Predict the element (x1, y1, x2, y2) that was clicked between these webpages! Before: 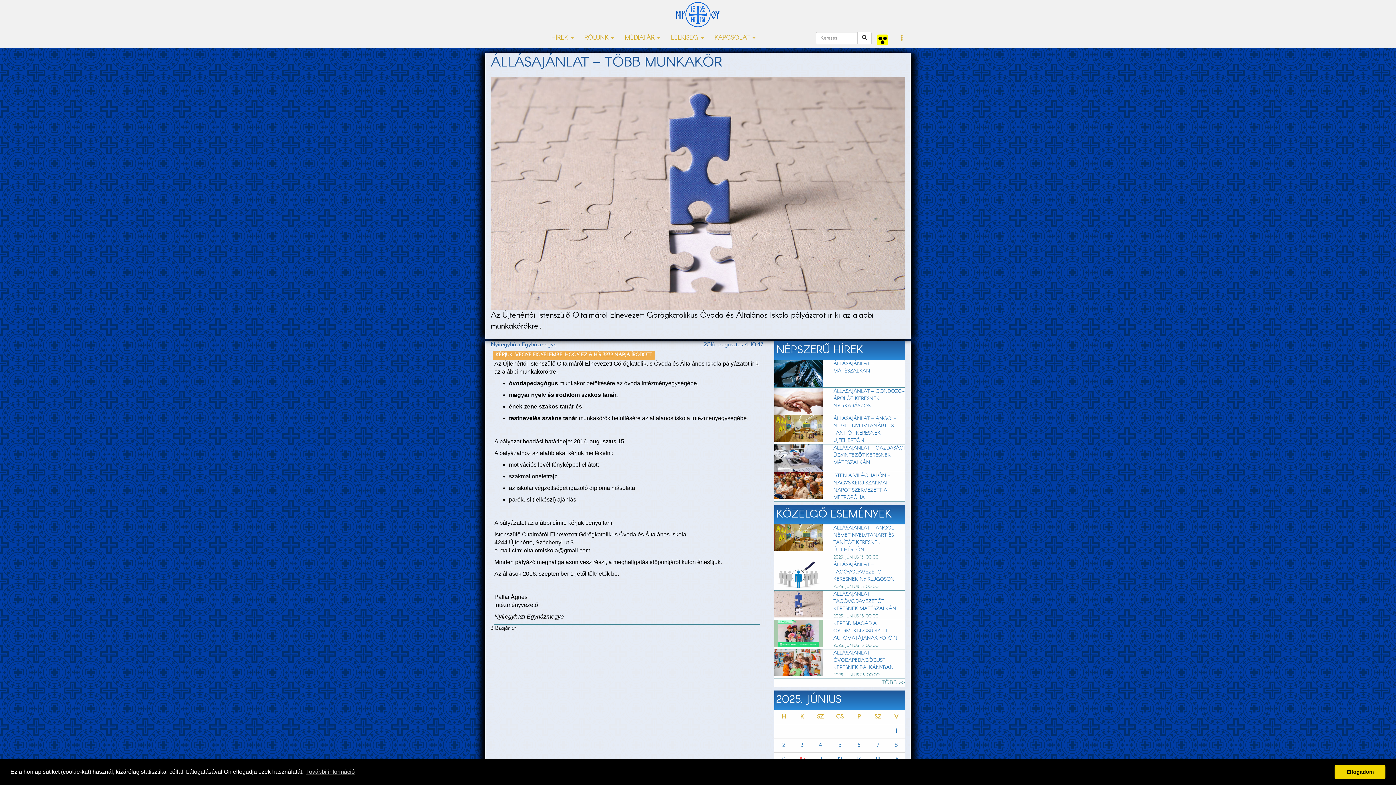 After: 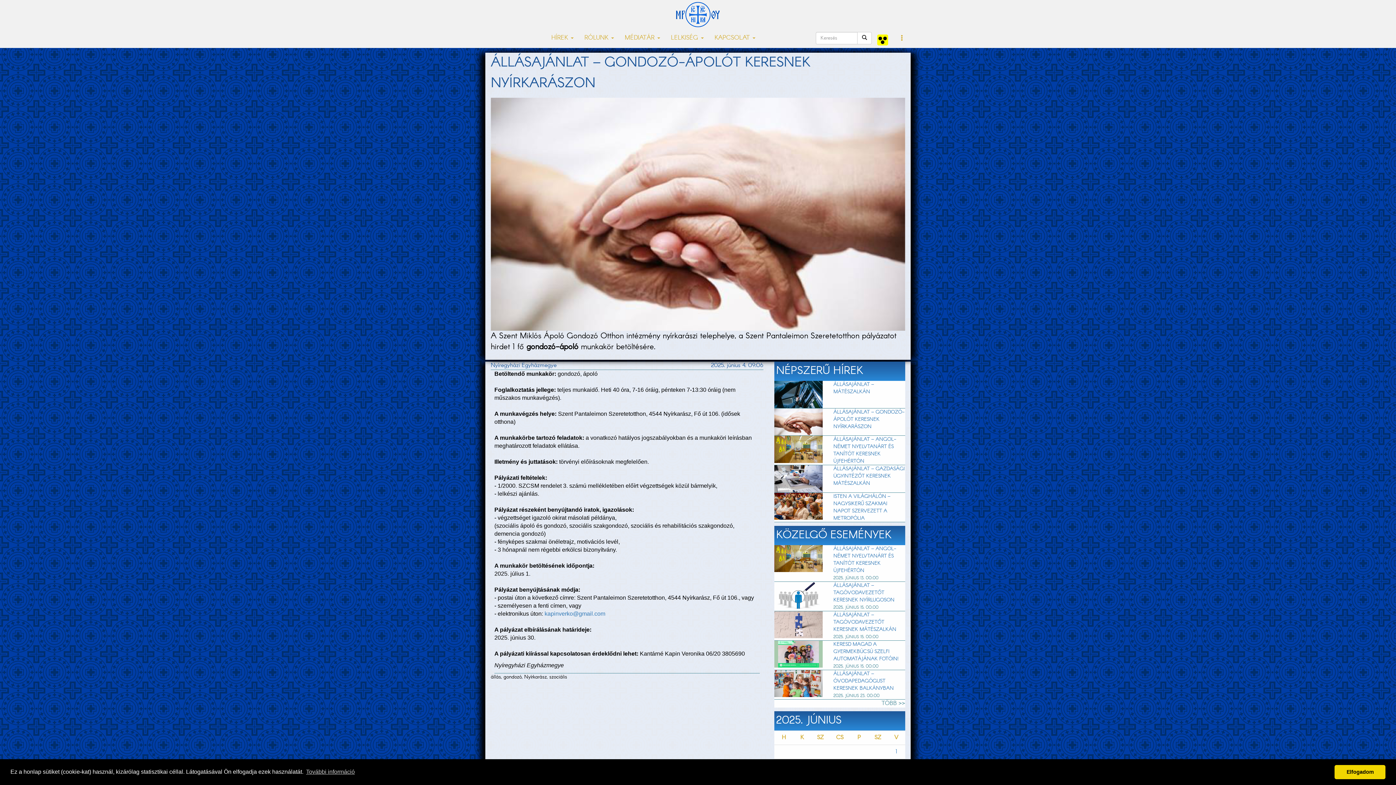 Action: label: ÁLLÁSAJÁNLAT – GONDOZÓ-ÁPOLÓT KERESNEK NYÍRKARÁSZON bbox: (833, 387, 904, 409)